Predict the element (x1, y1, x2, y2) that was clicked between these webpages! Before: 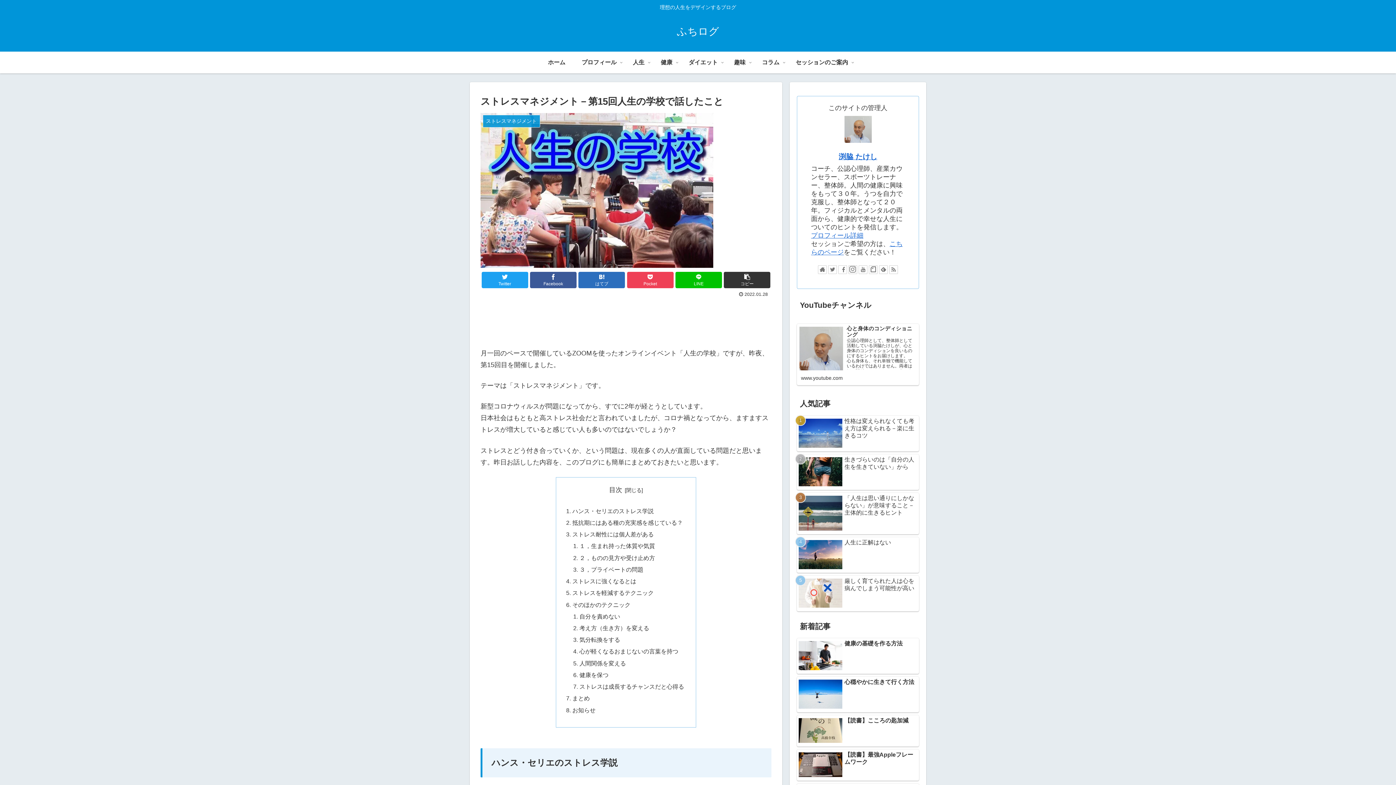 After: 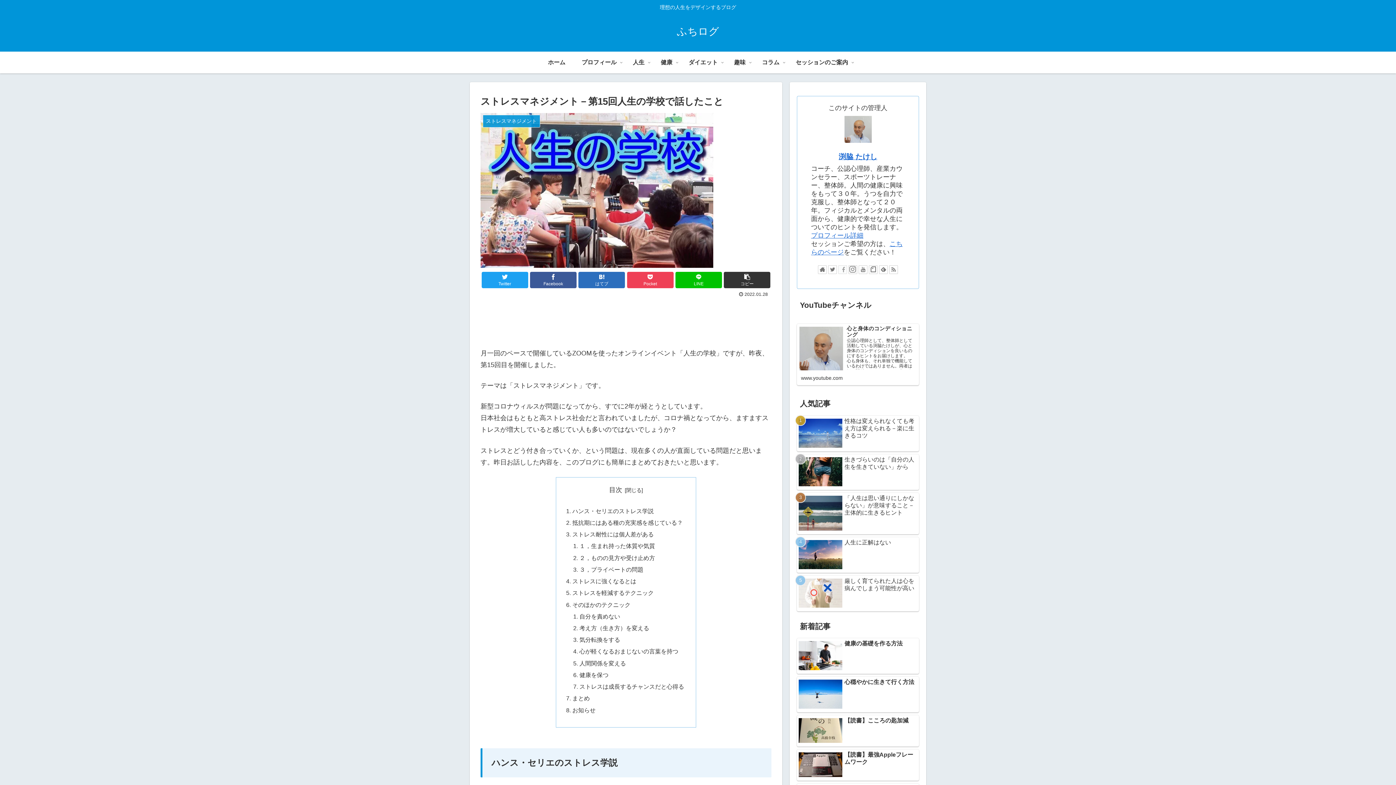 Action: bbox: (838, 265, 847, 274)